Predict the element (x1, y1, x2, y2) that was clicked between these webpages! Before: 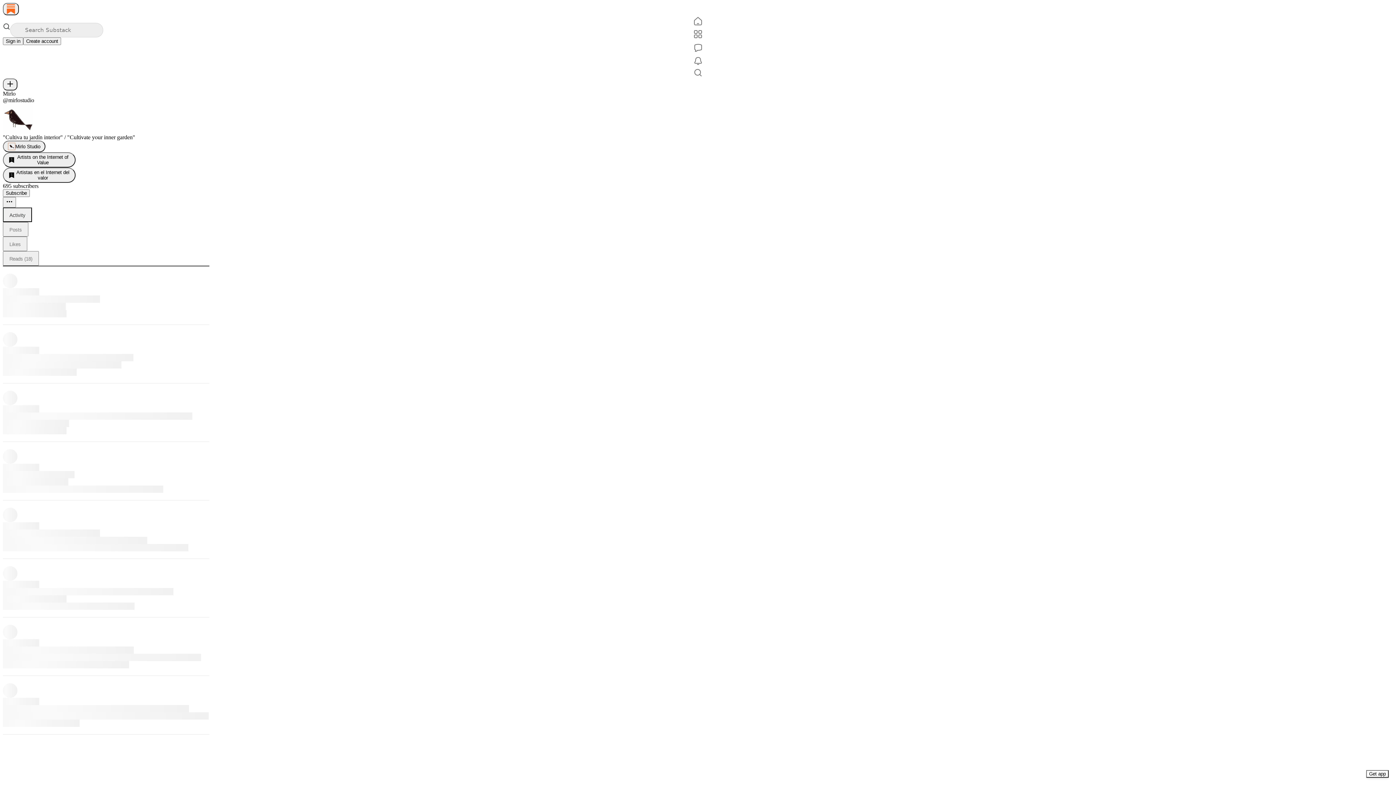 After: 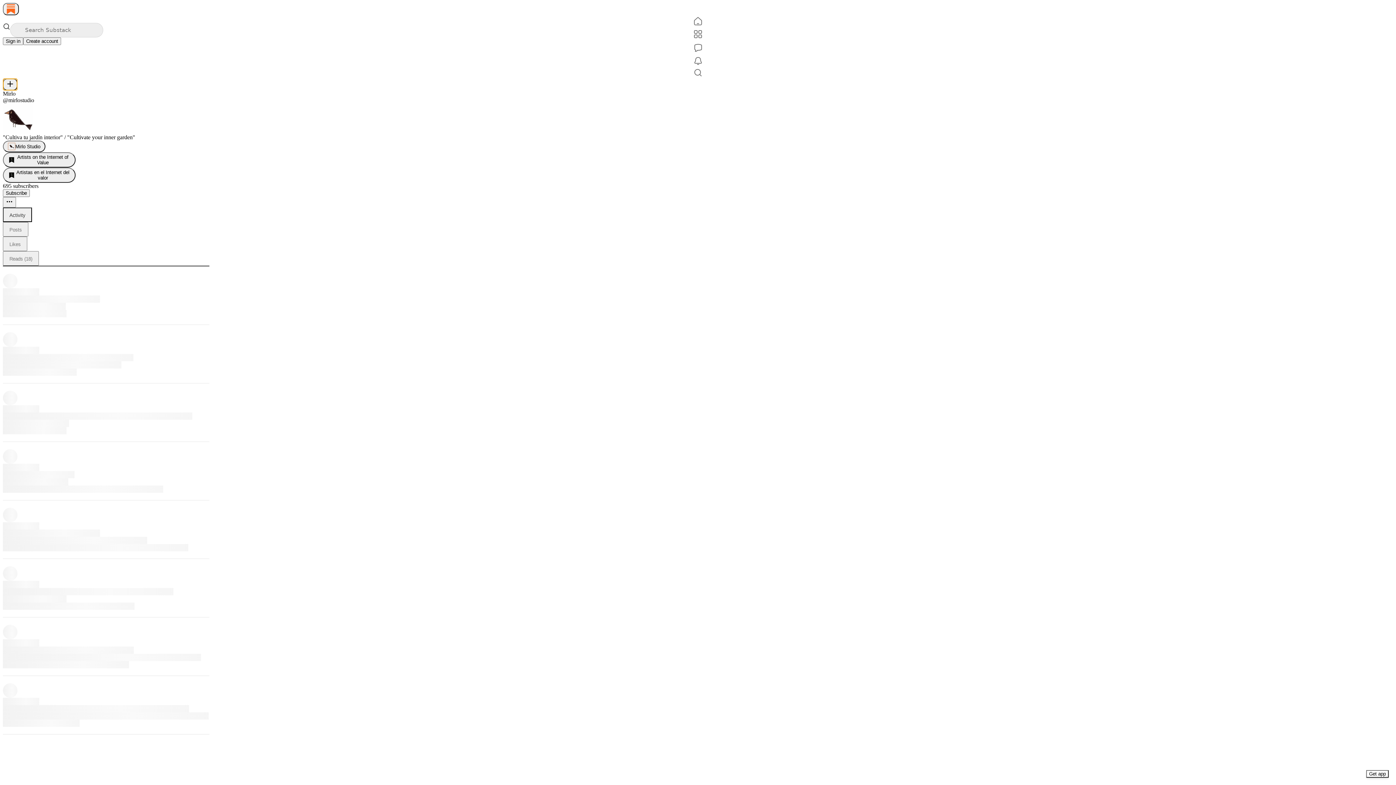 Action: label: New post bbox: (2, 78, 17, 90)